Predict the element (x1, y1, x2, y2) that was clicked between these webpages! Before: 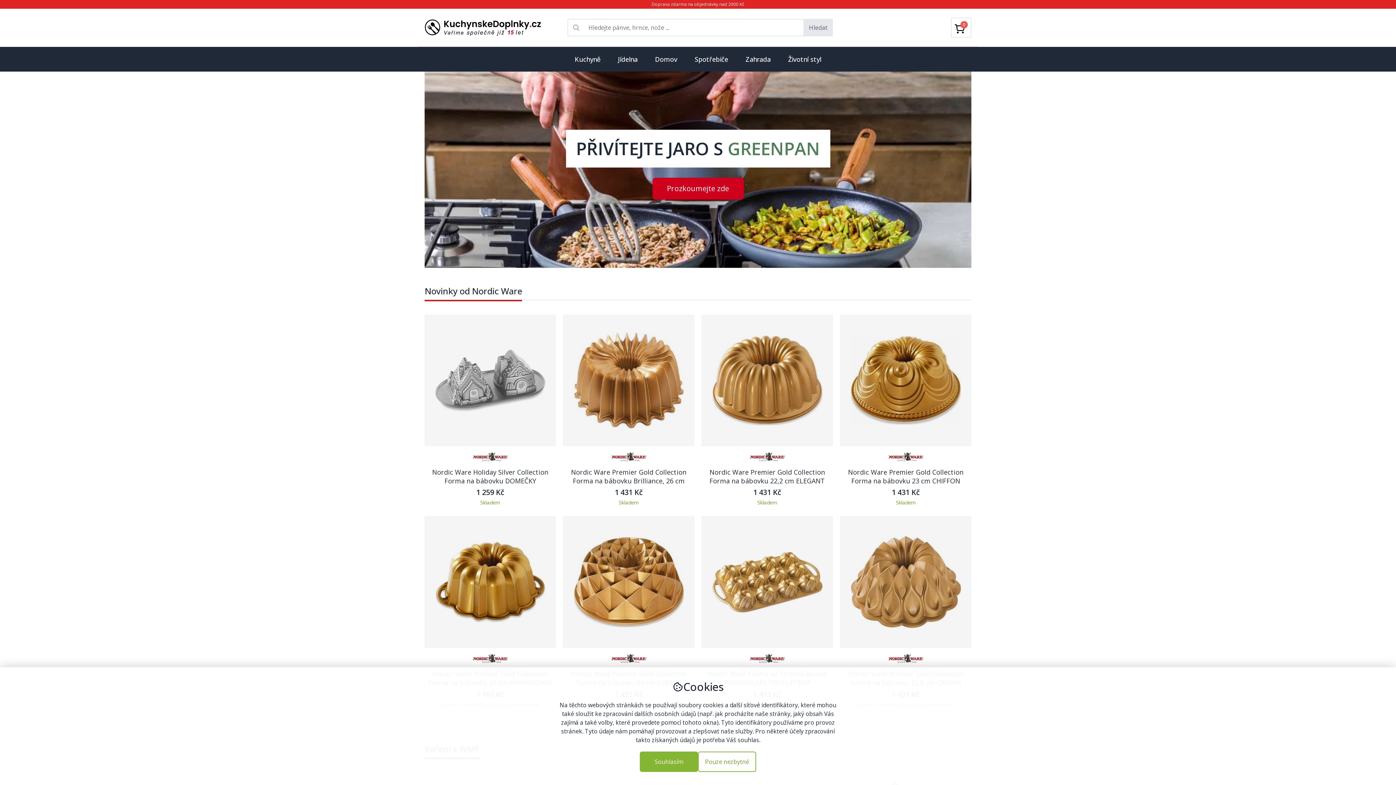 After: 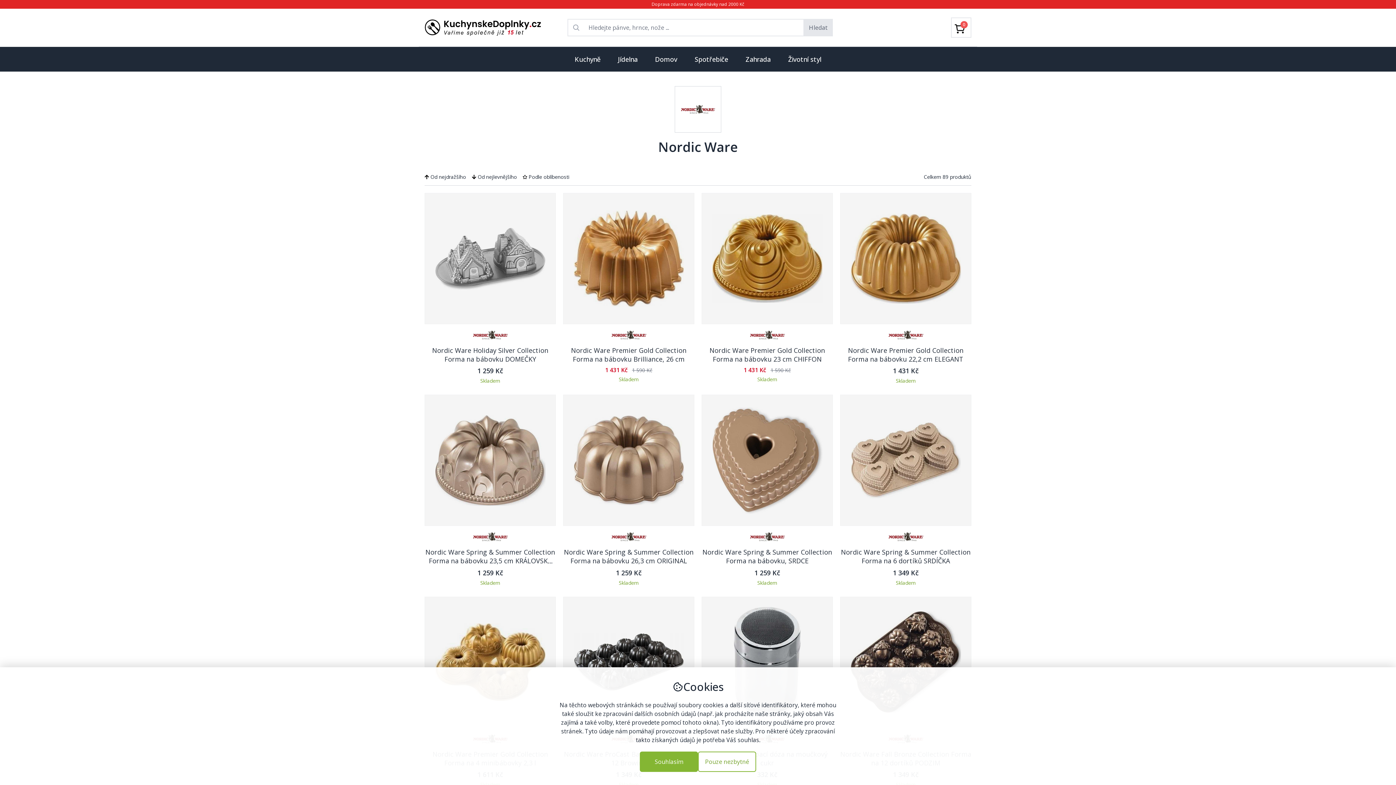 Action: bbox: (750, 450, 784, 463)